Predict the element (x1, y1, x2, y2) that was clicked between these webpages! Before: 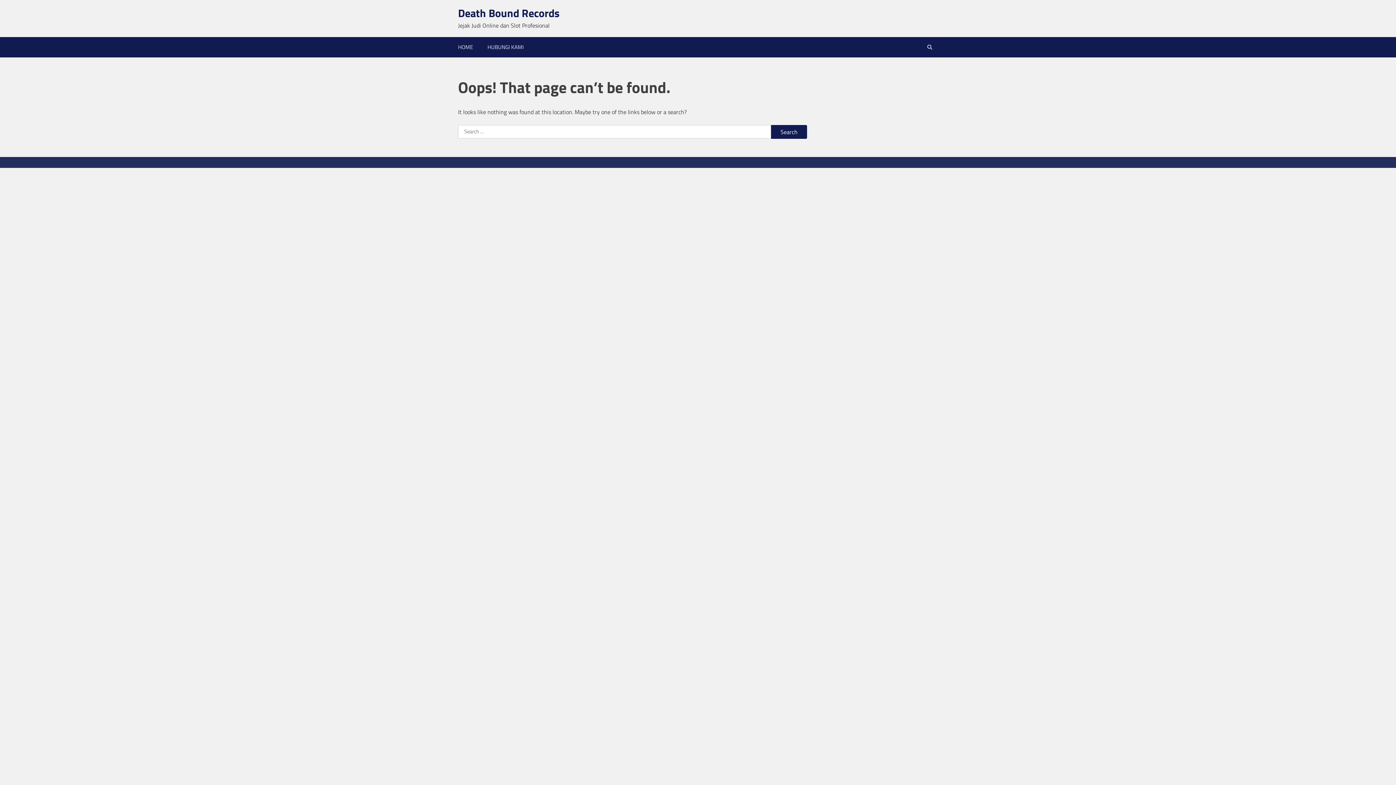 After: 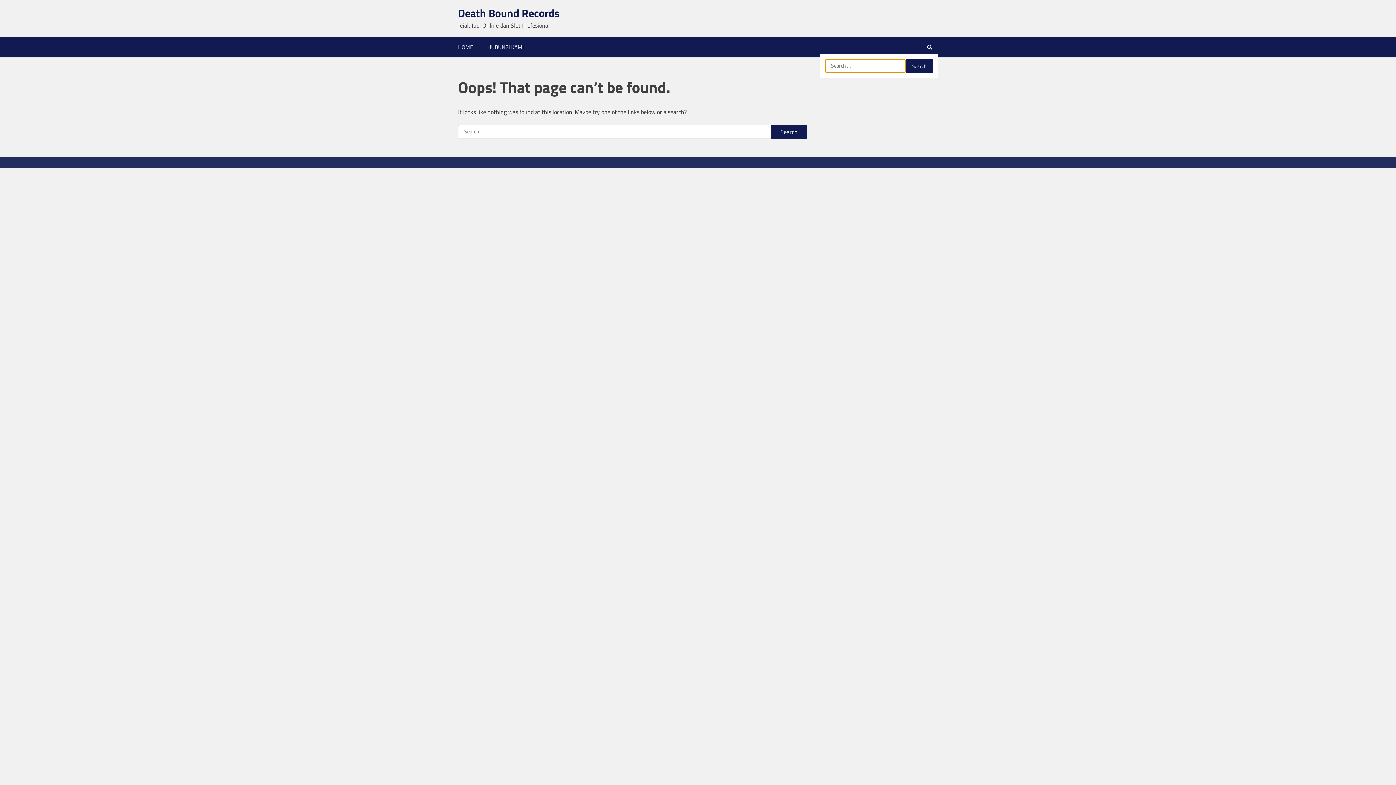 Action: bbox: (921, 40, 938, 54)